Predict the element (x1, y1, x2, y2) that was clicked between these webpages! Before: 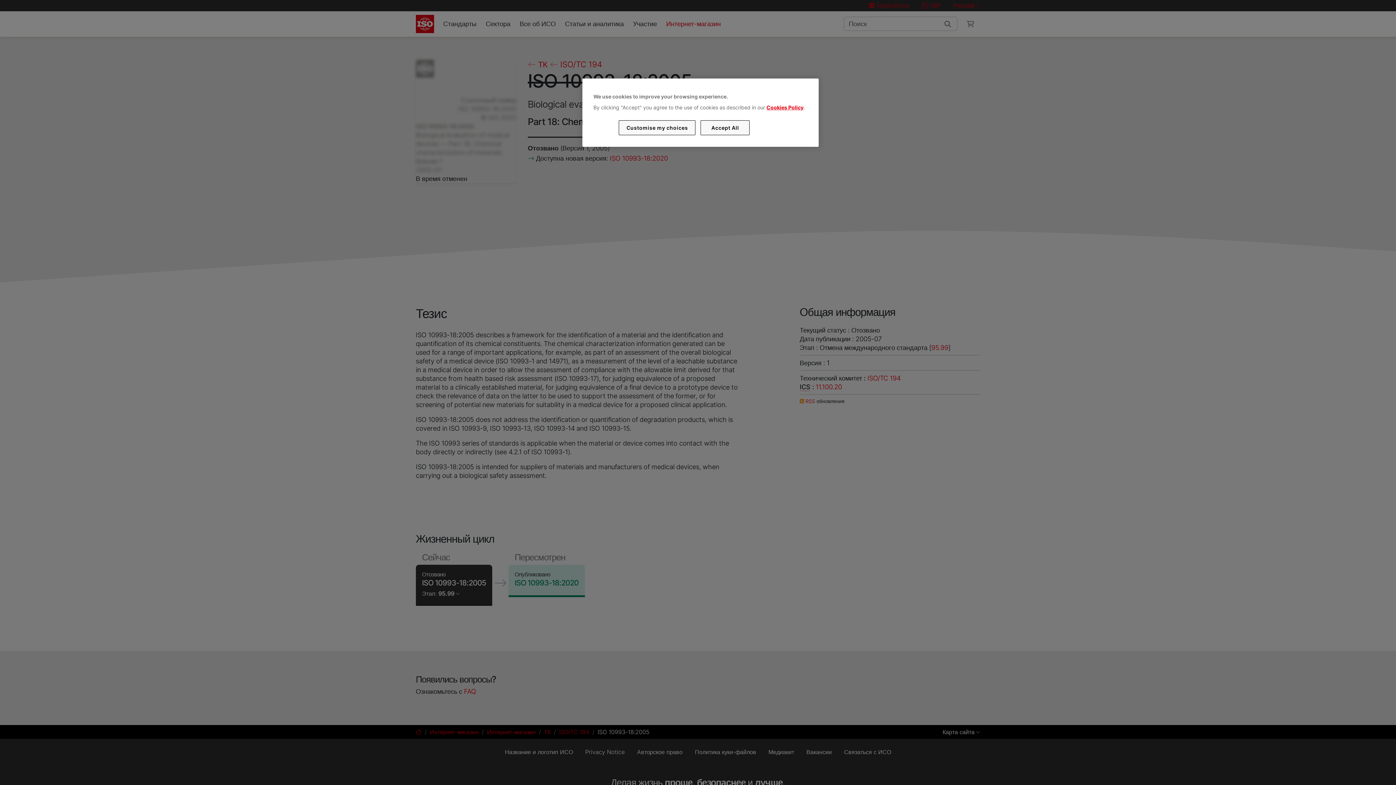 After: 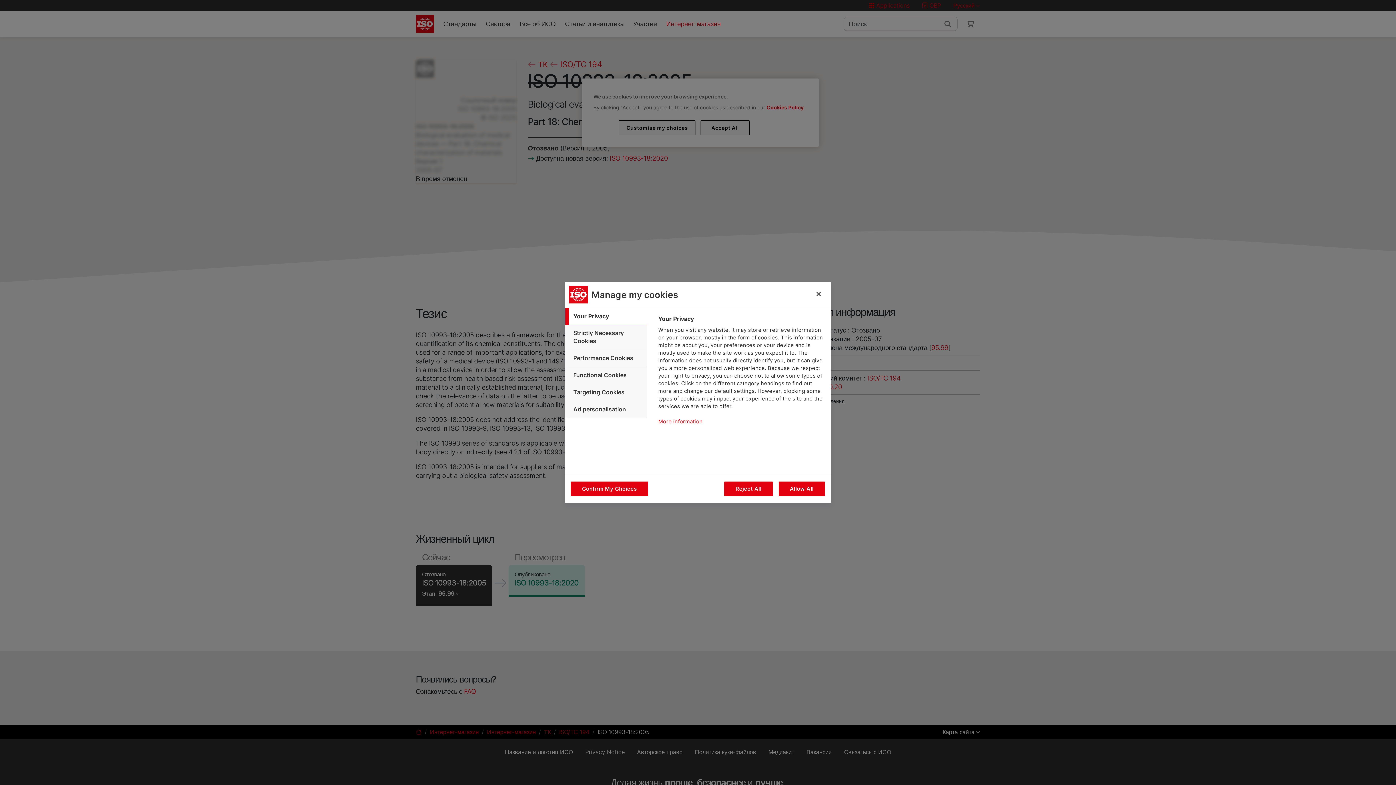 Action: bbox: (619, 120, 695, 135) label: Customise my choices